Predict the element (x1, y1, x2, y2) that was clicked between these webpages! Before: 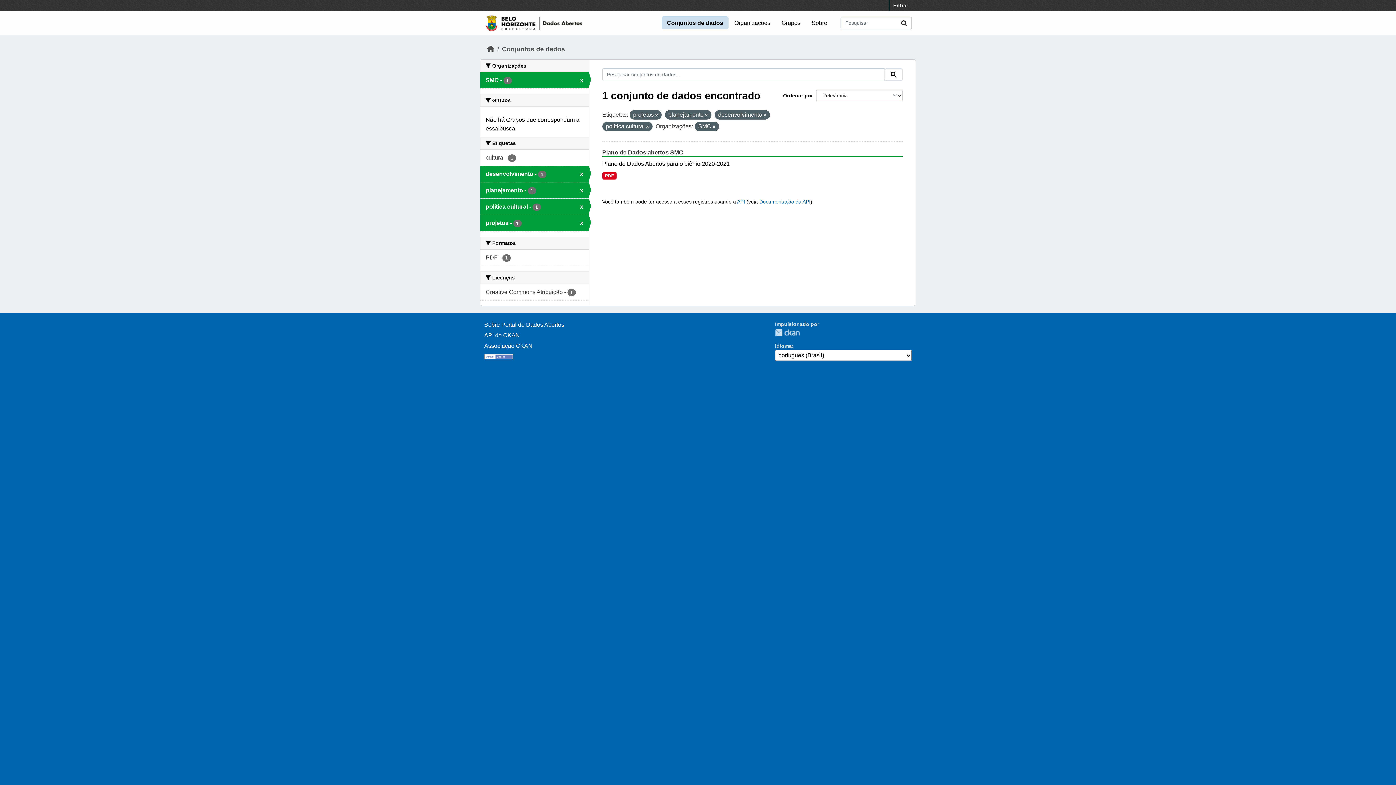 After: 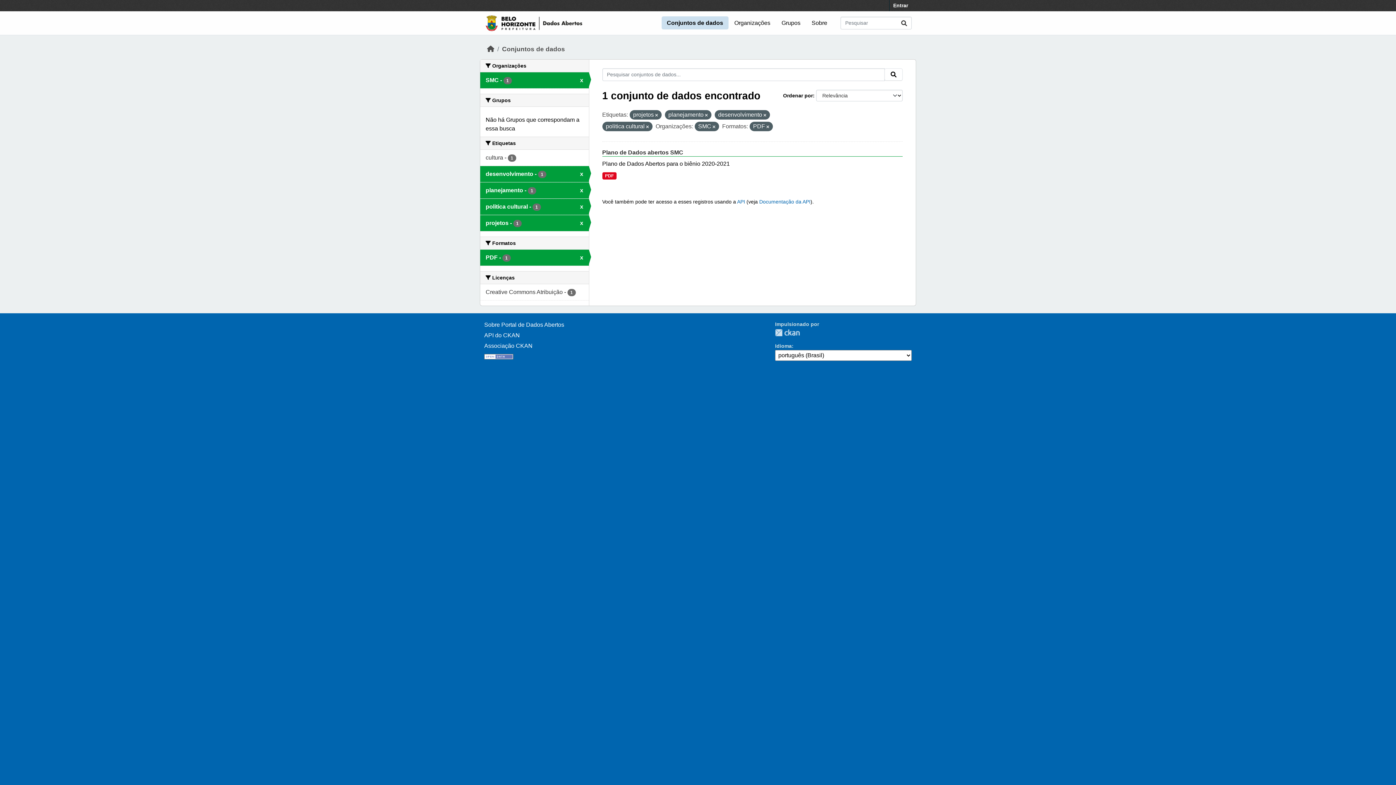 Action: bbox: (480, 249, 588, 265) label: PDF - 1